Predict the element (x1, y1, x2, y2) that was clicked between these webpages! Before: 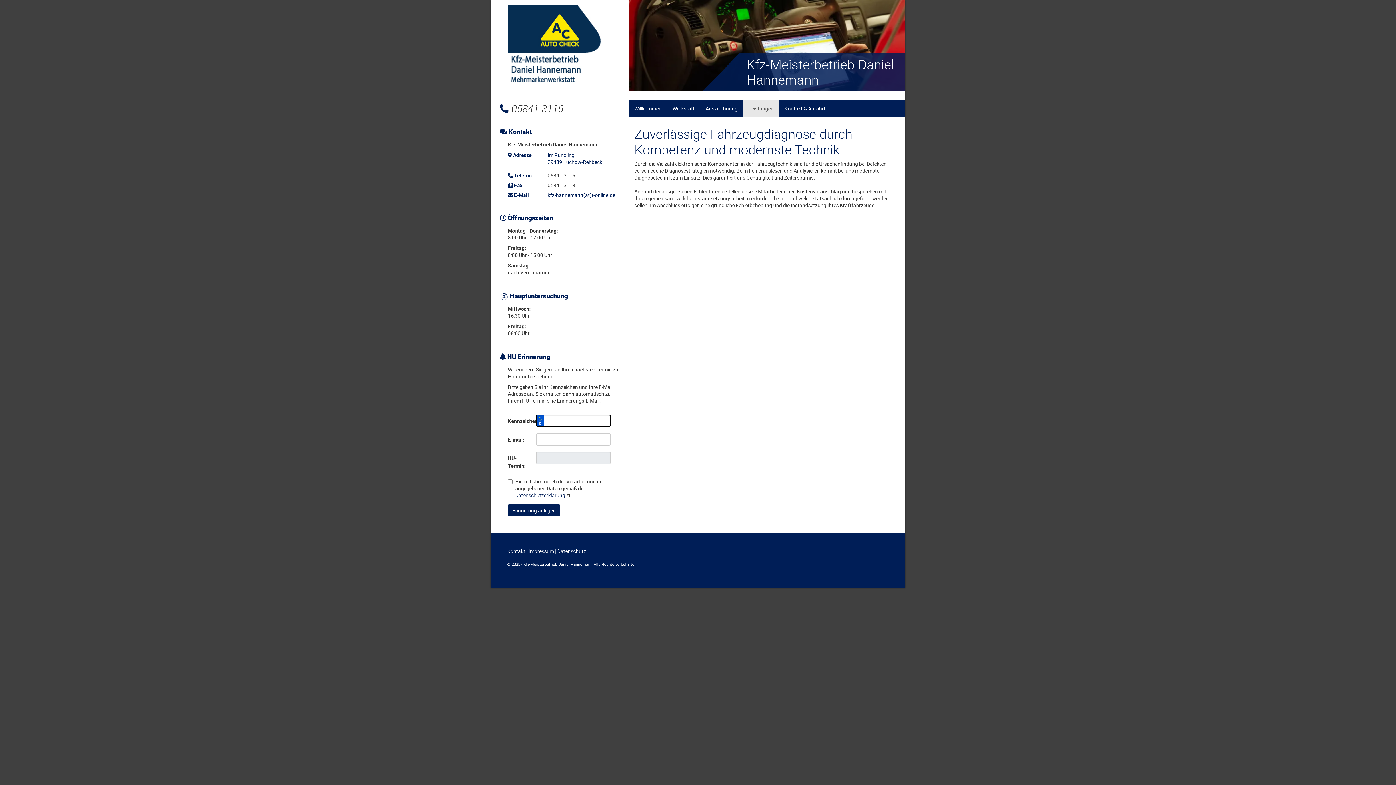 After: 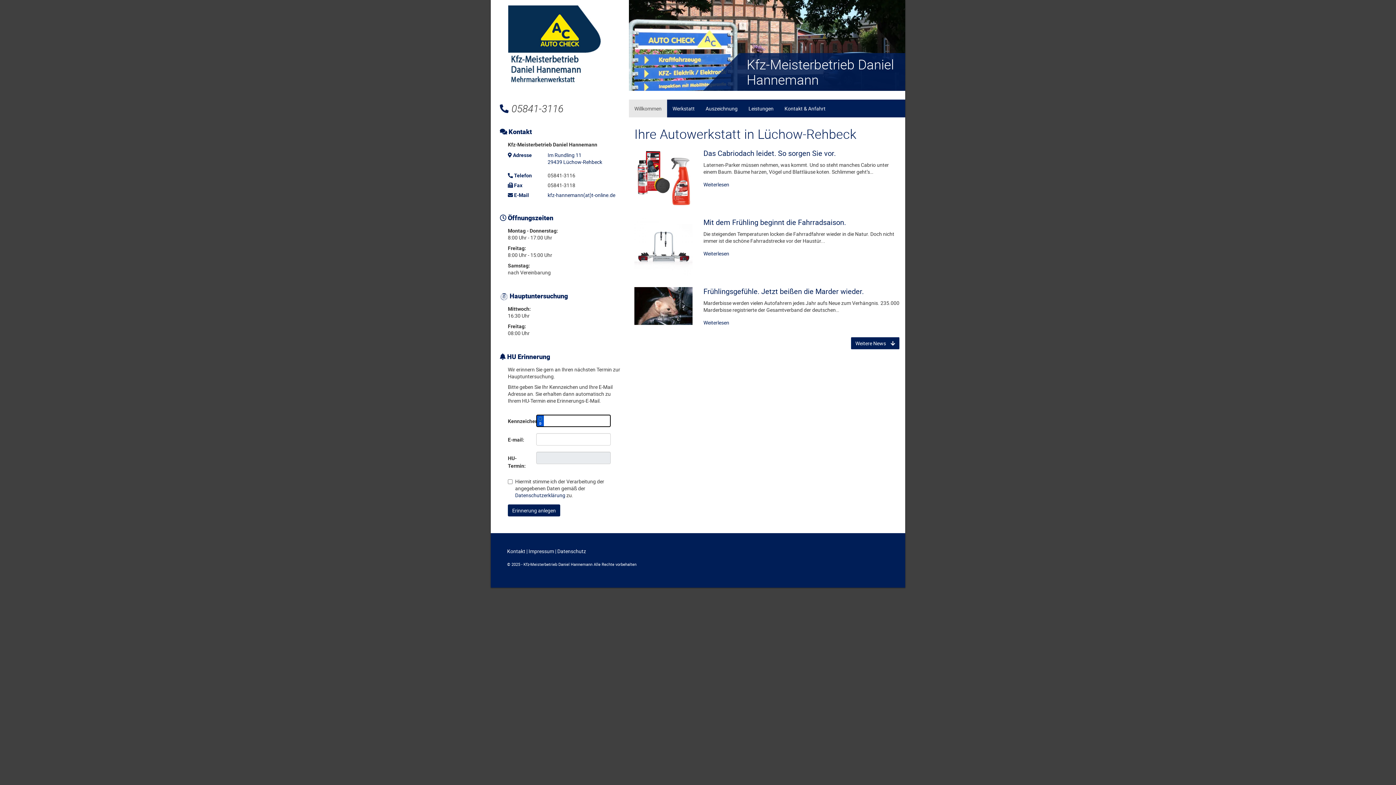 Action: bbox: (504, 1, 615, 89)